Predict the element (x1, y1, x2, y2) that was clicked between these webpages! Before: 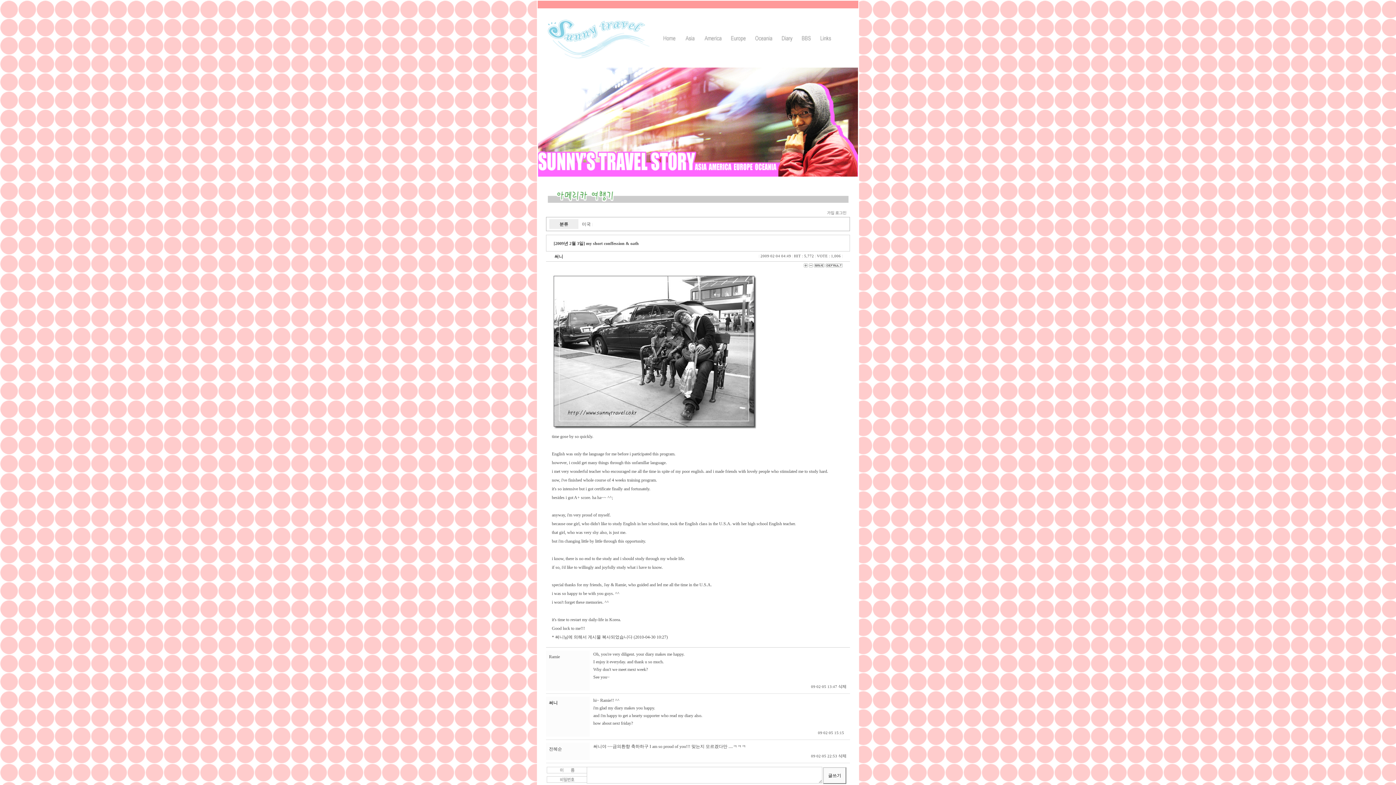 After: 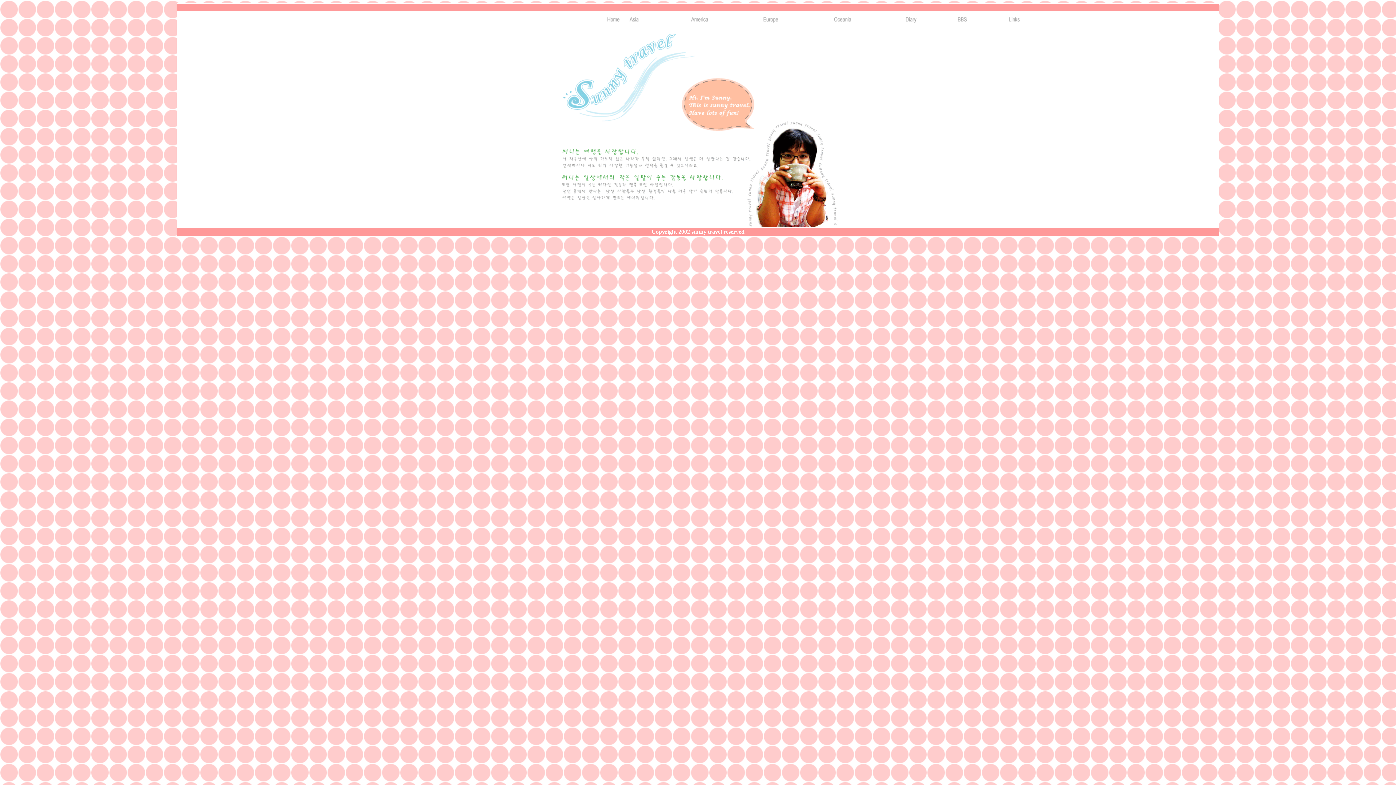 Action: bbox: (658, 39, 680, 44)